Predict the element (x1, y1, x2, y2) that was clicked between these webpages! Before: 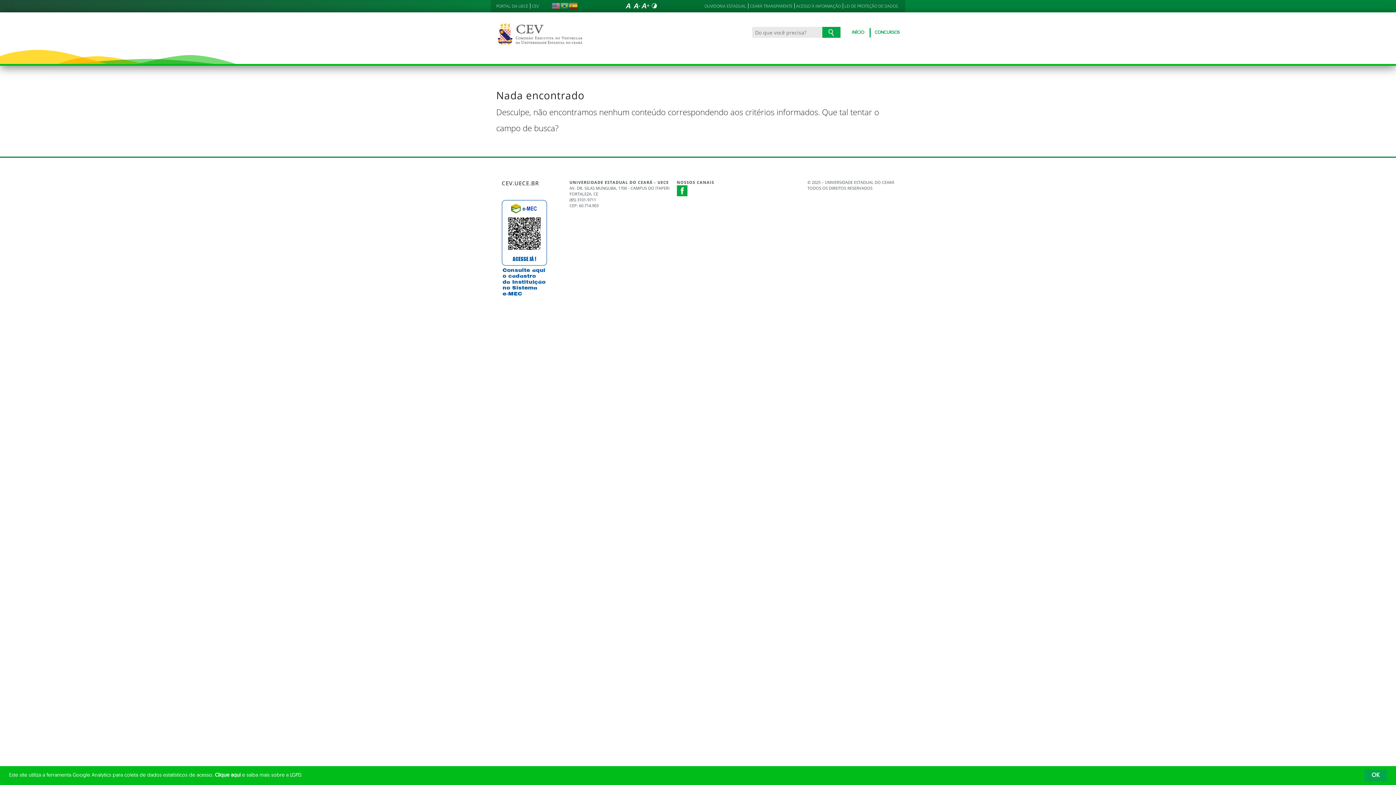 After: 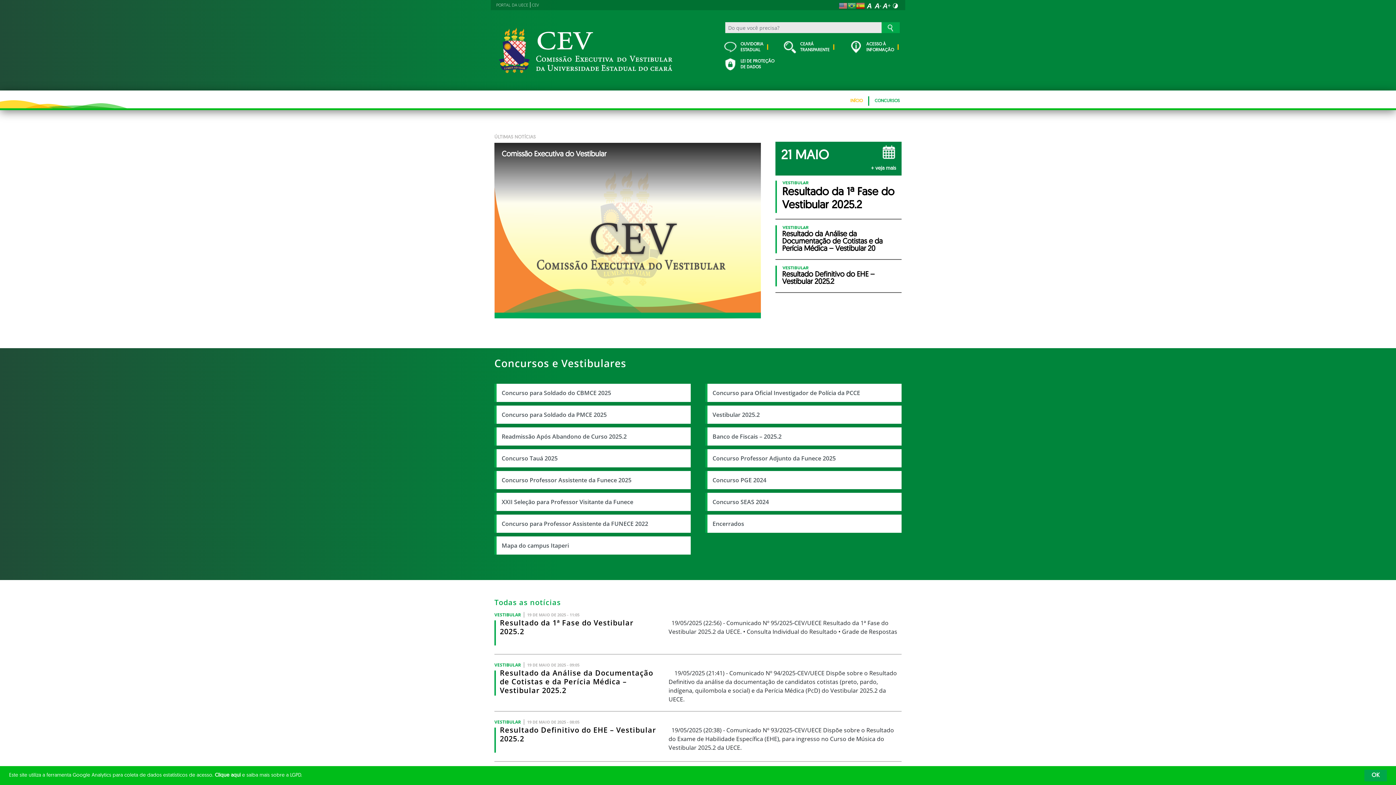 Action: bbox: (532, 3, 540, 8) label: CEV